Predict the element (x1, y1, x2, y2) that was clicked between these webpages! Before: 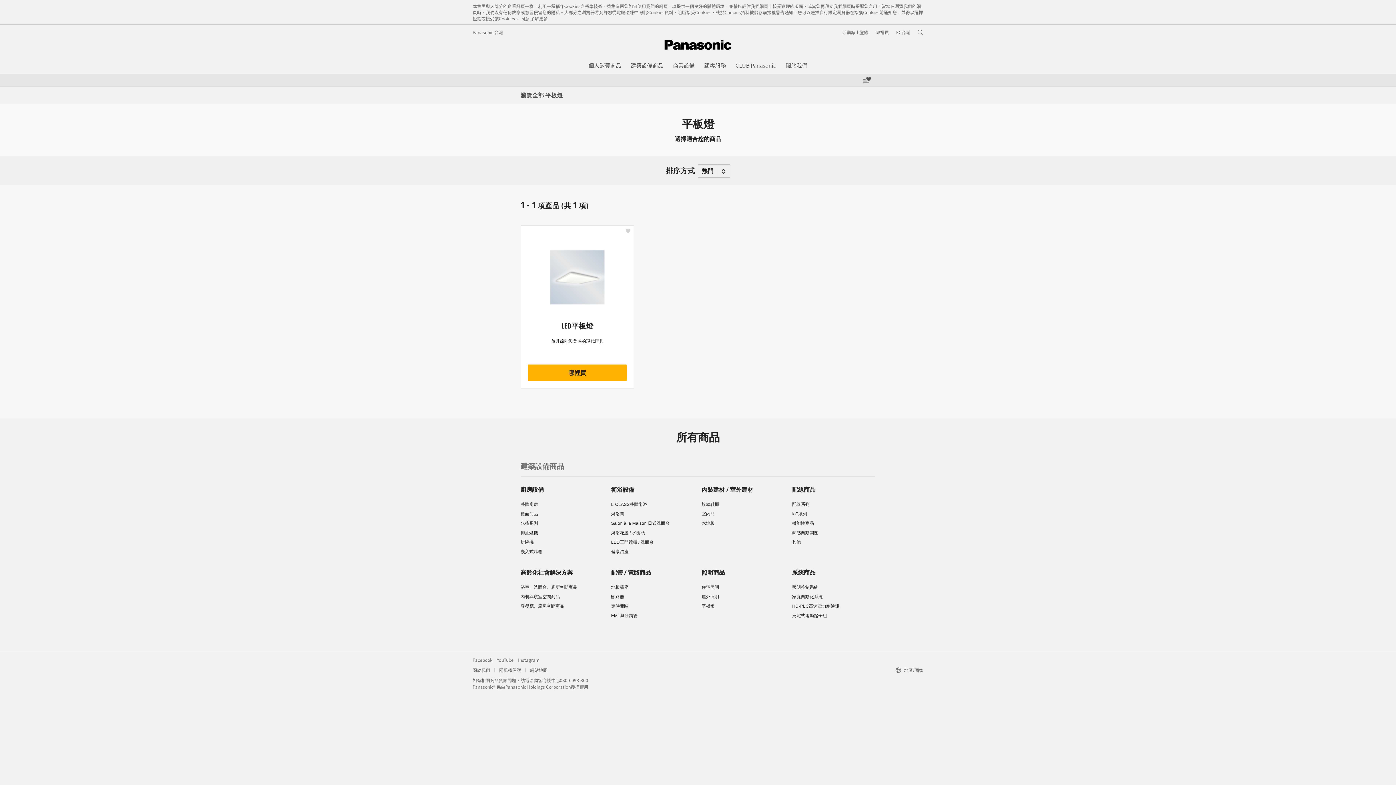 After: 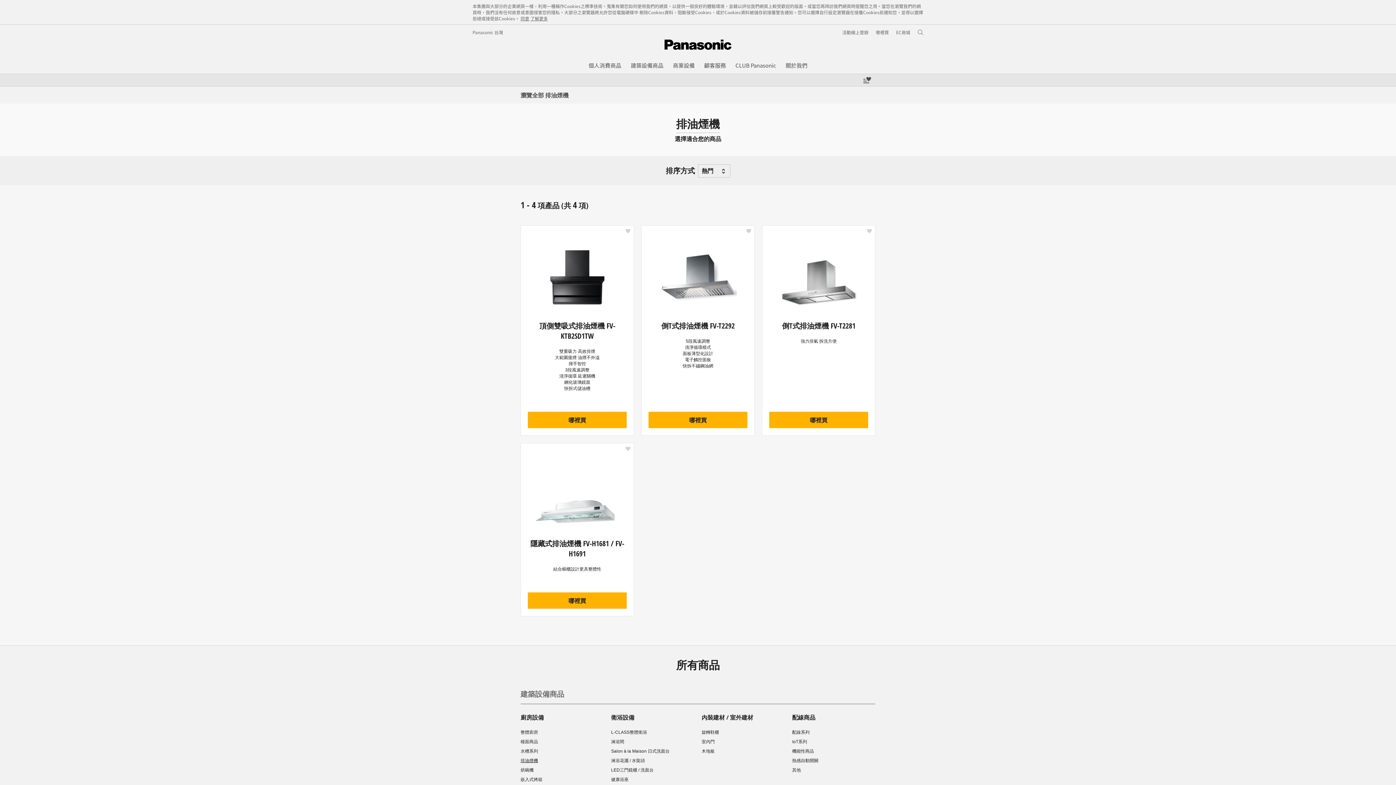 Action: label: 排油煙機 bbox: (520, 530, 538, 535)